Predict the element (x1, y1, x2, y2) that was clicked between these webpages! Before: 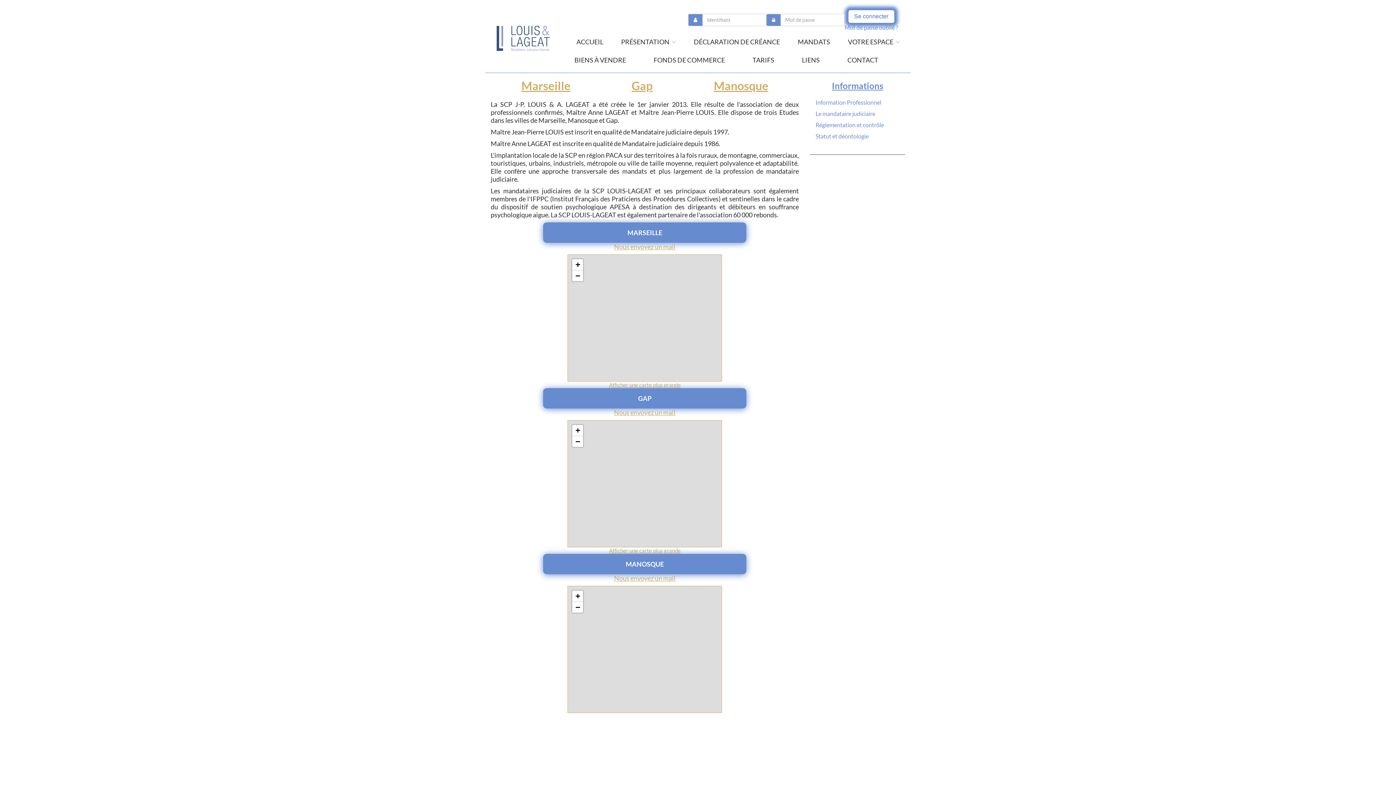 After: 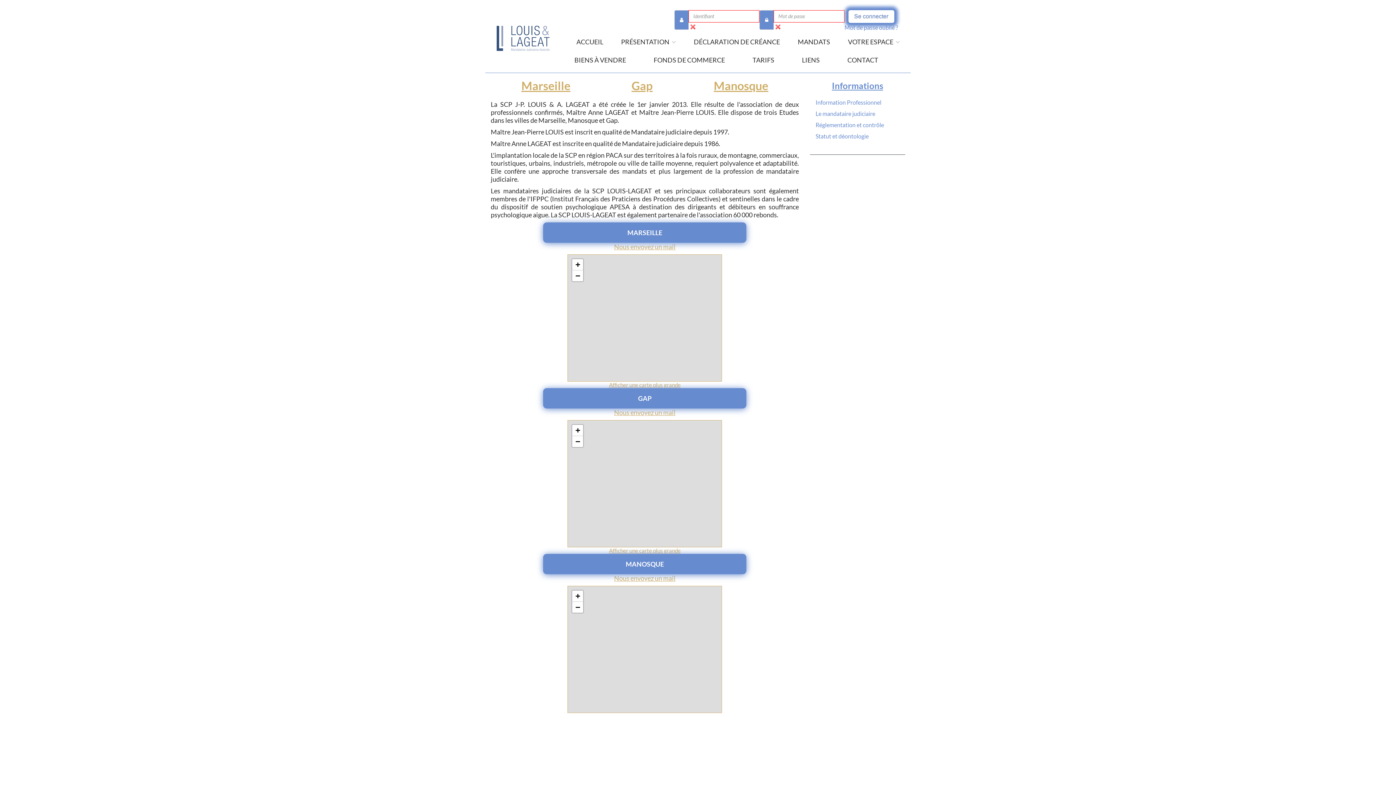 Action: label: Se connecter bbox: (847, 9, 895, 23)